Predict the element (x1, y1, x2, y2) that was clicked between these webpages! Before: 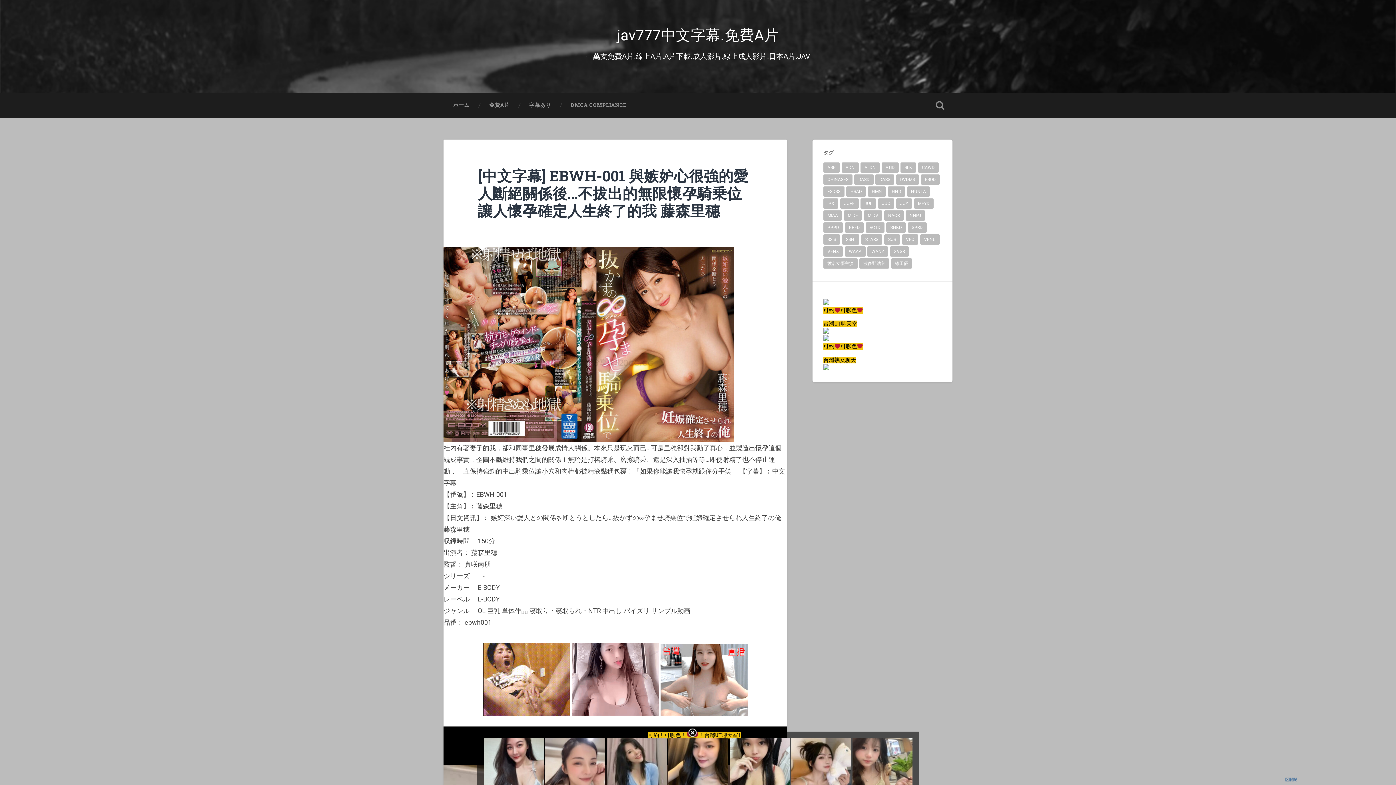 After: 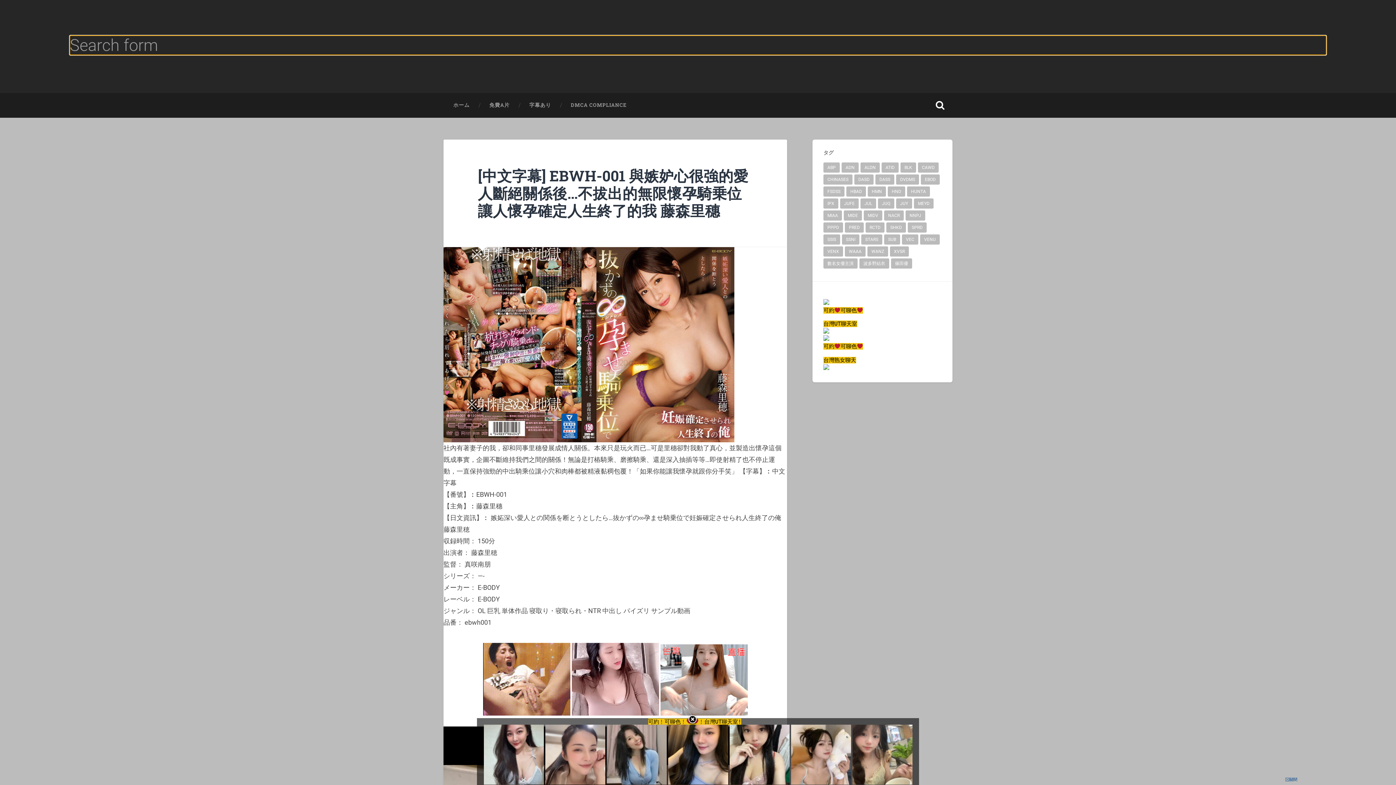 Action: bbox: (928, 93, 952, 117) label: Toggle search field